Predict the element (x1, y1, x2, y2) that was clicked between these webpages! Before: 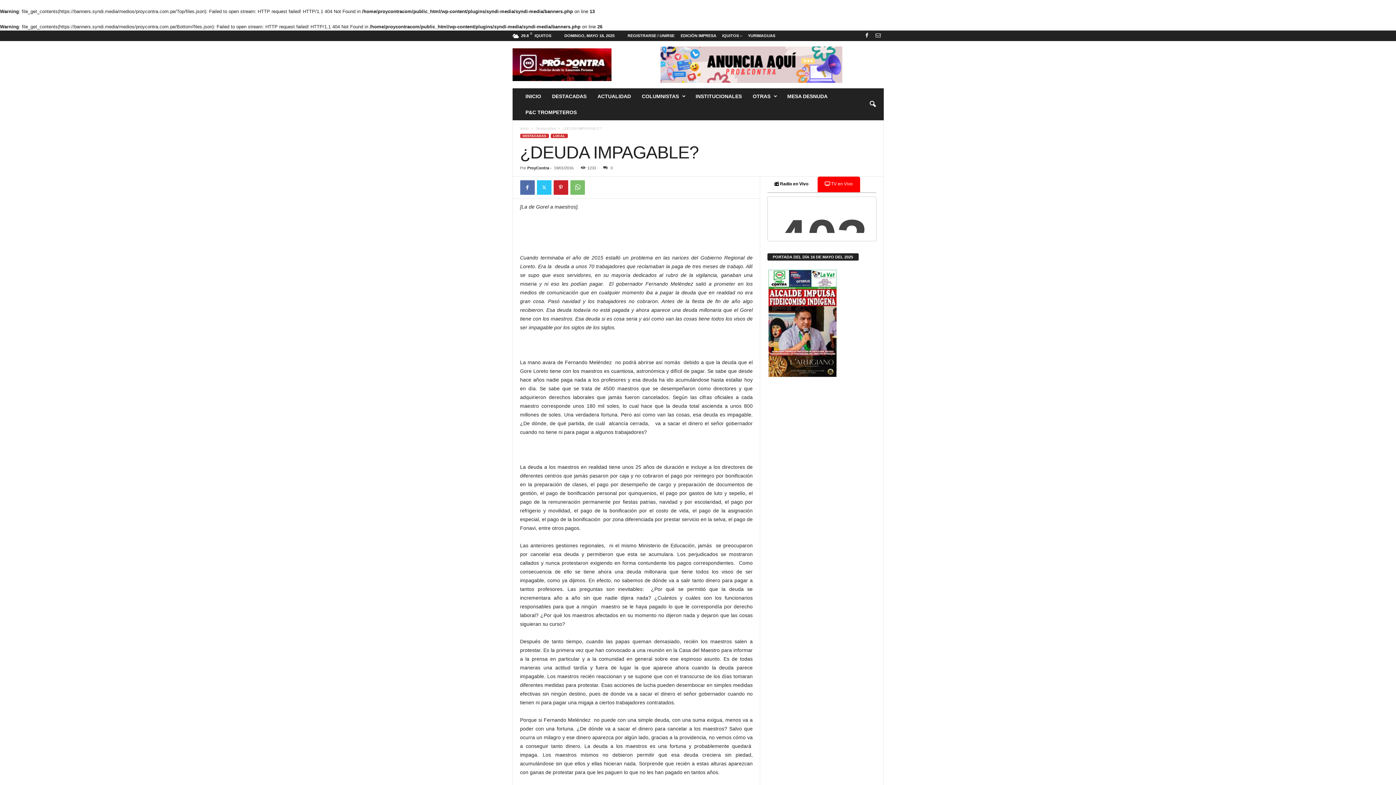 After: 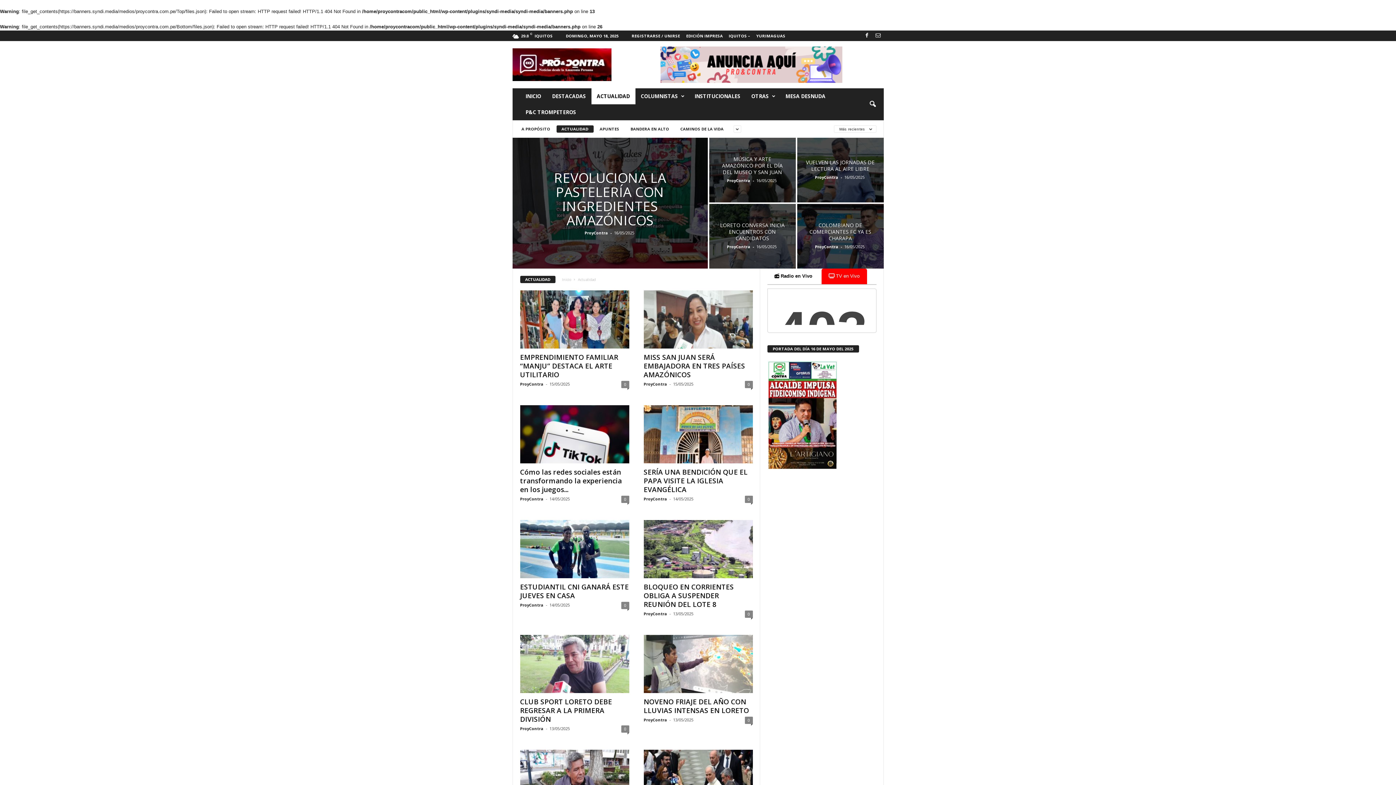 Action: bbox: (592, 88, 636, 104) label: ACTUALIDAD